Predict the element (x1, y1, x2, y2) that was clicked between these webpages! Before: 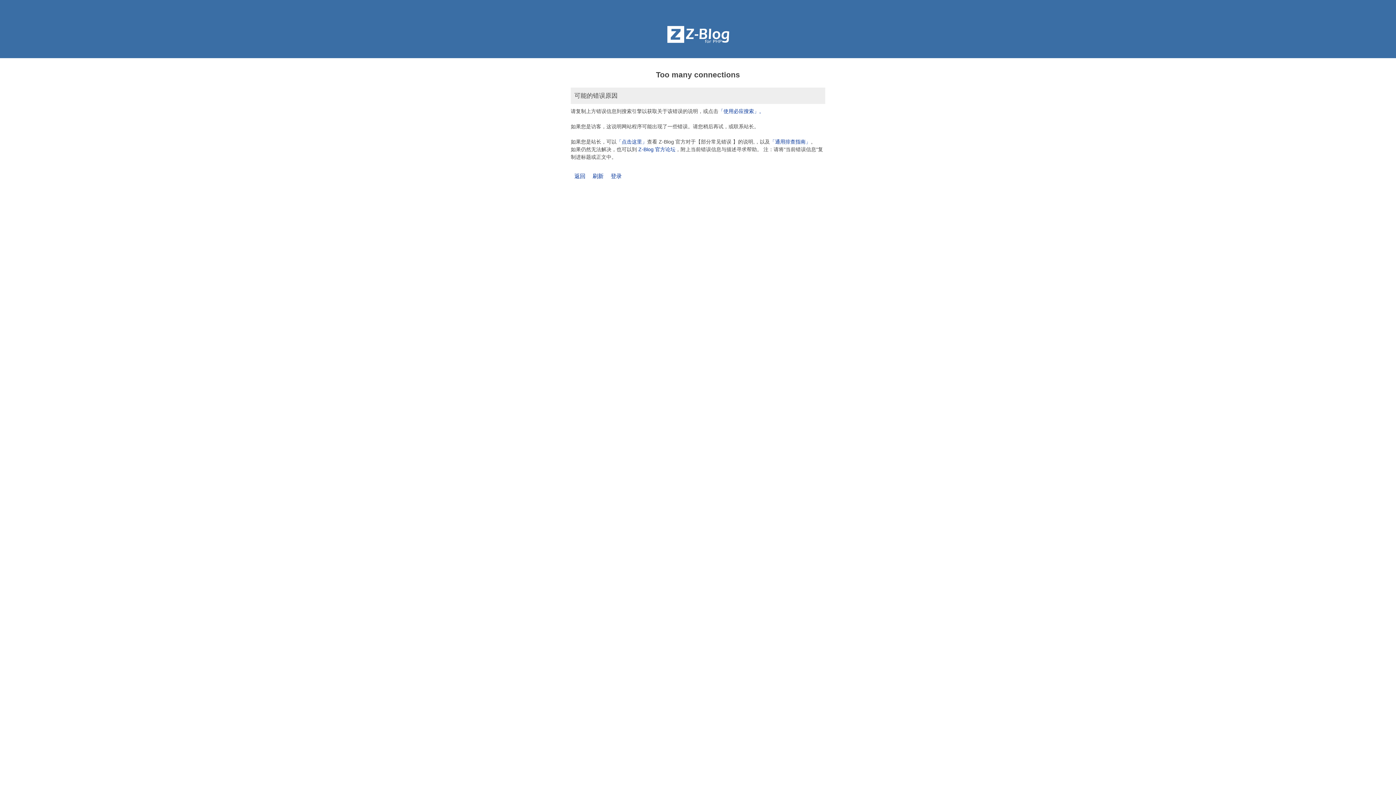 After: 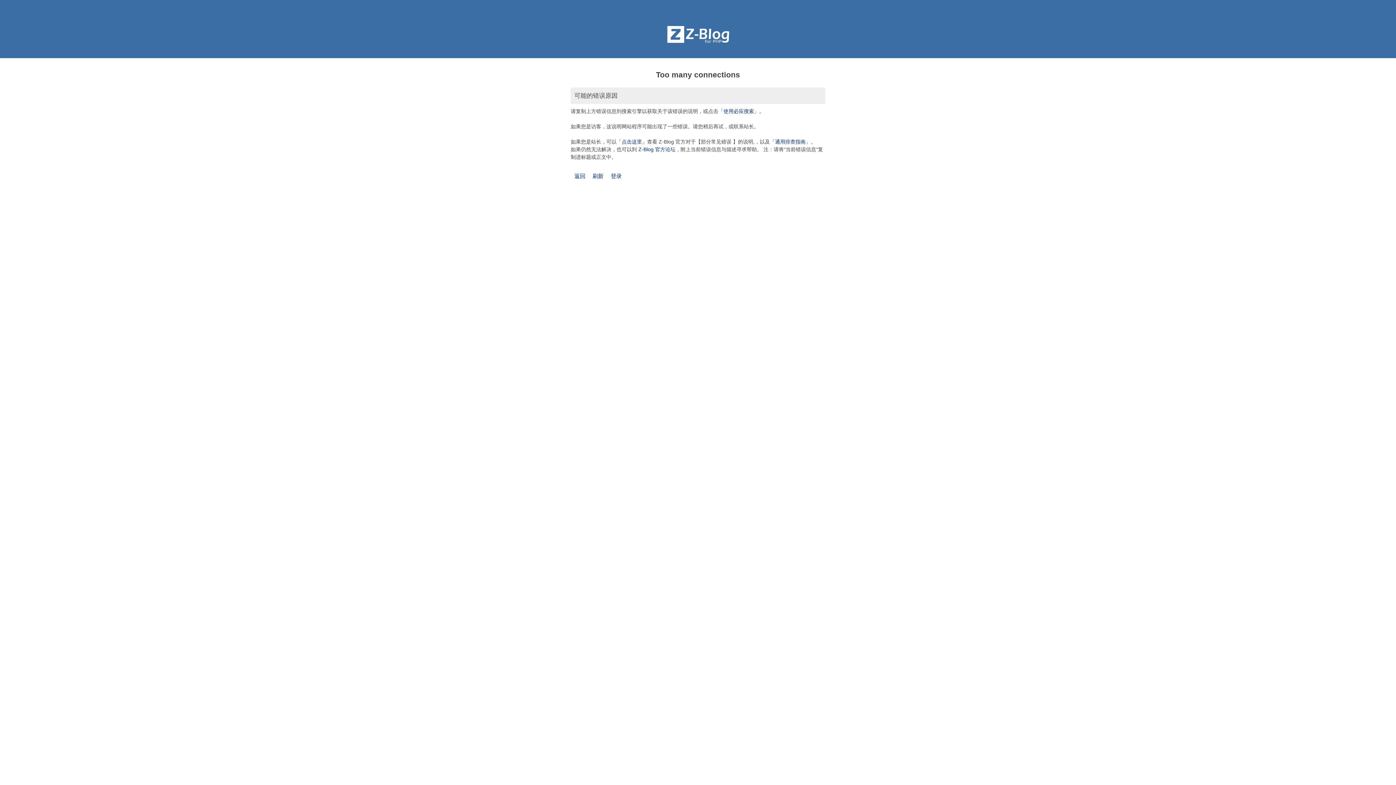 Action: label: 刷新 bbox: (592, 173, 603, 179)